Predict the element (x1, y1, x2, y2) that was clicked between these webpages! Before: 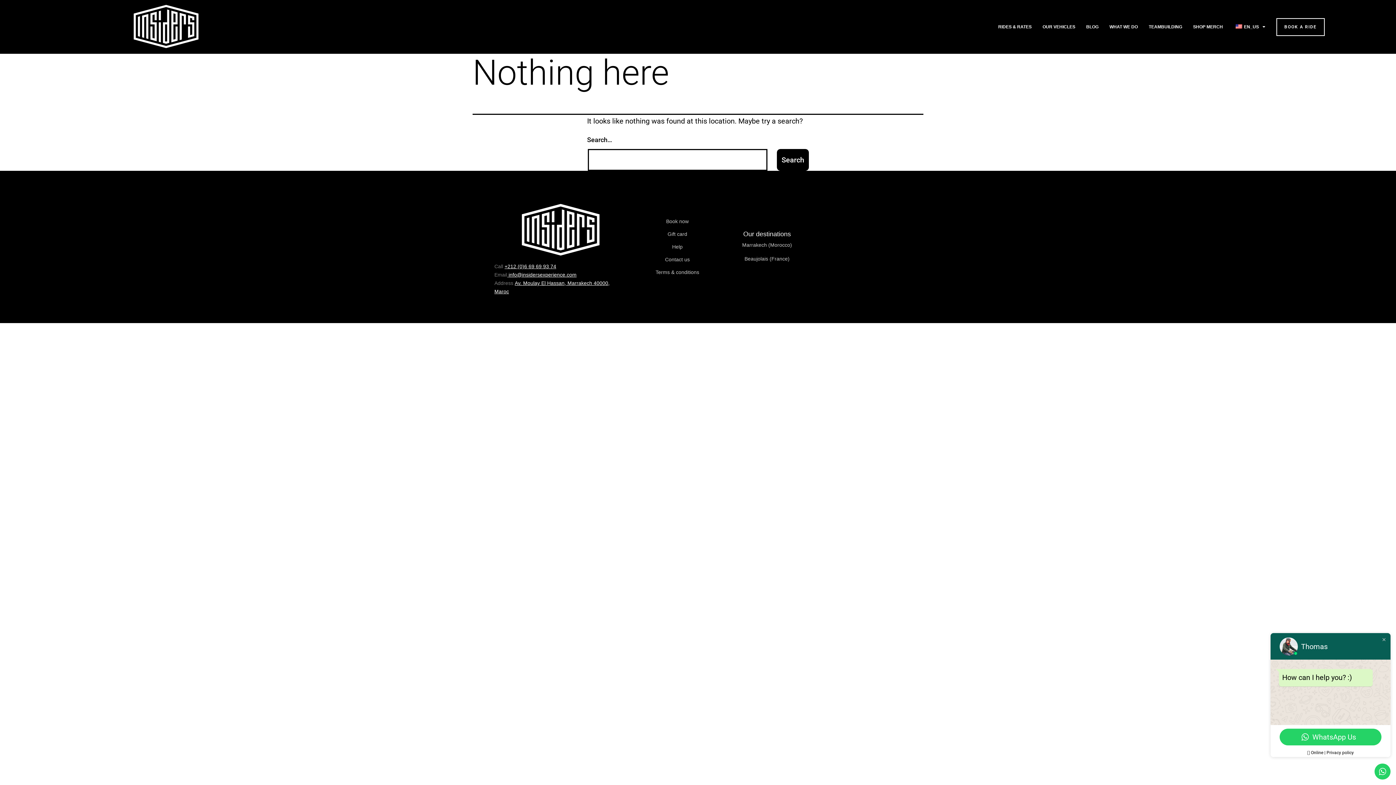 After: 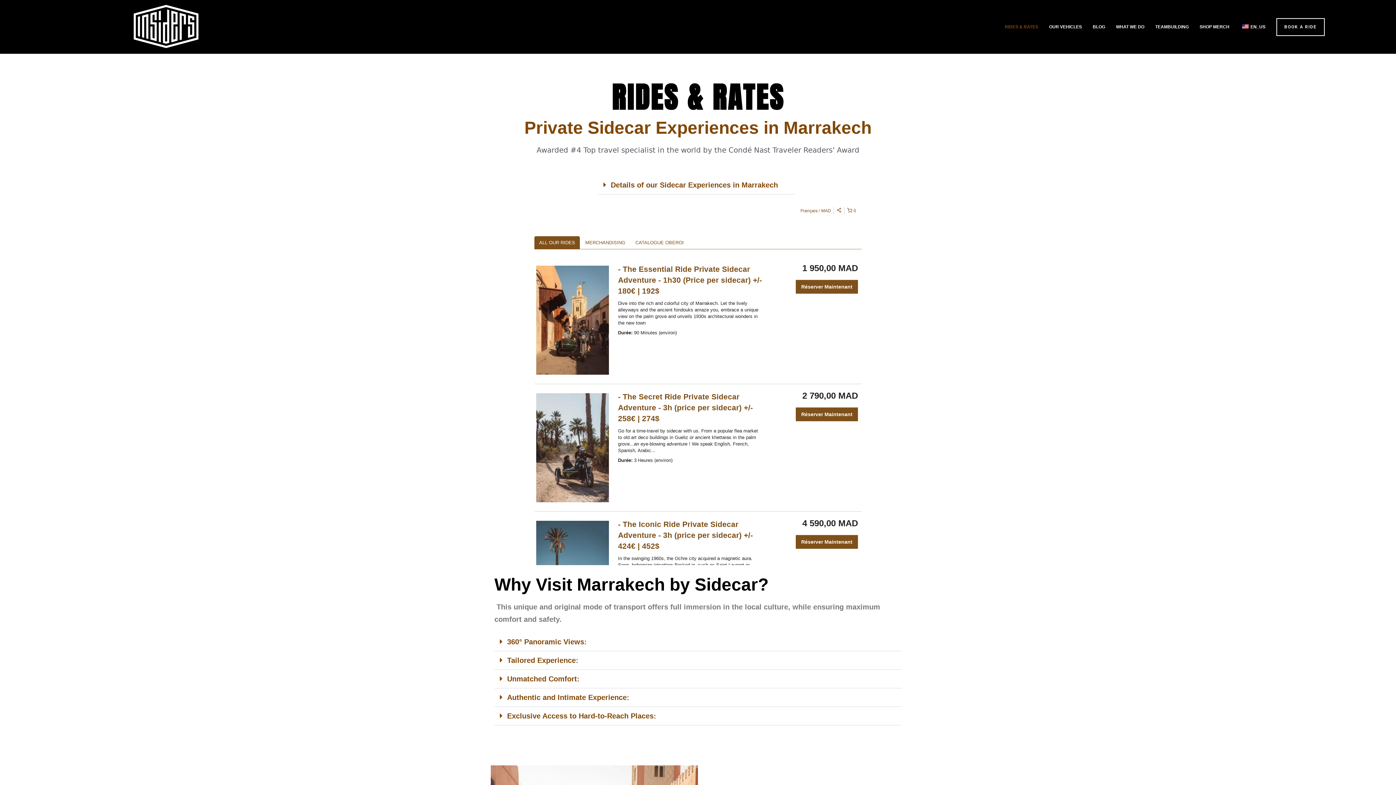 Action: bbox: (994, 21, 1035, 32) label: RIDES & RATES